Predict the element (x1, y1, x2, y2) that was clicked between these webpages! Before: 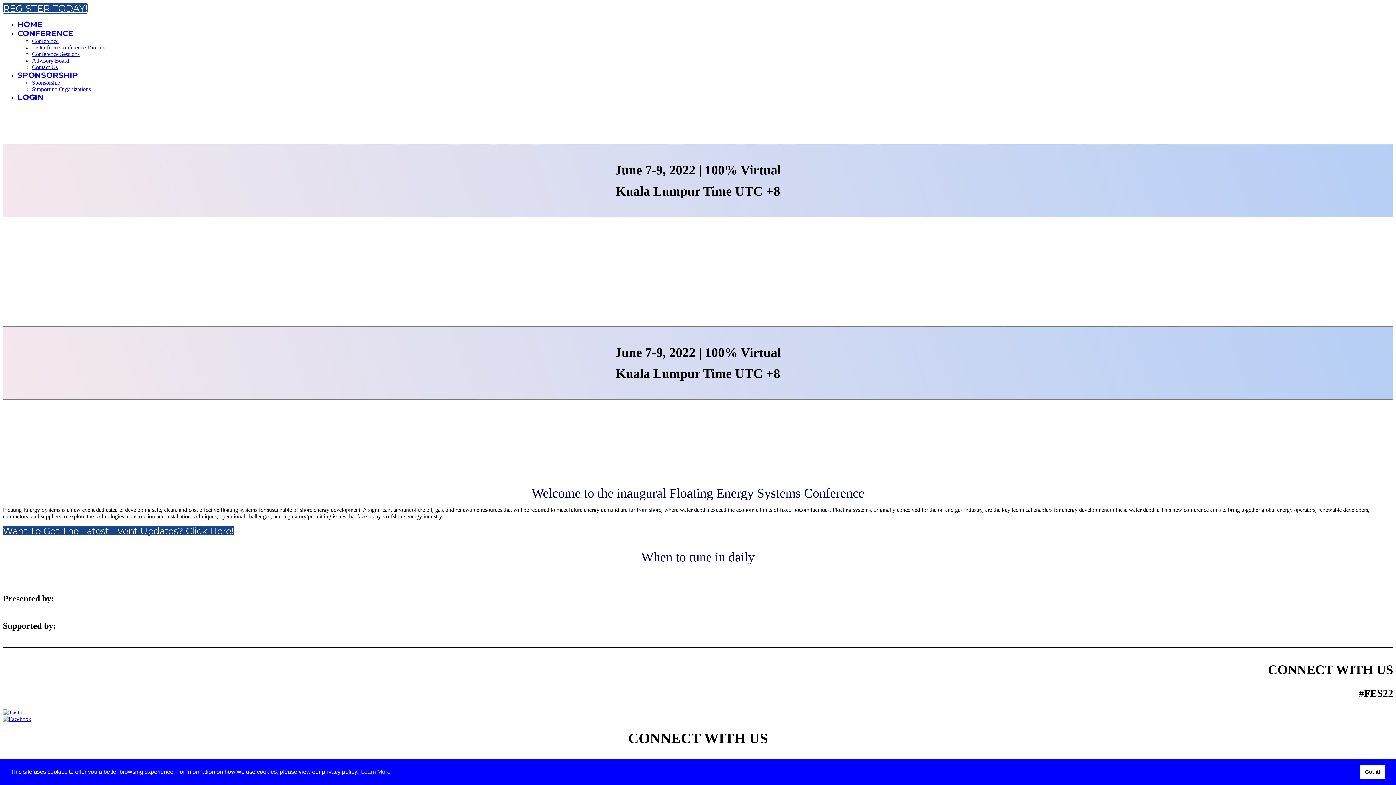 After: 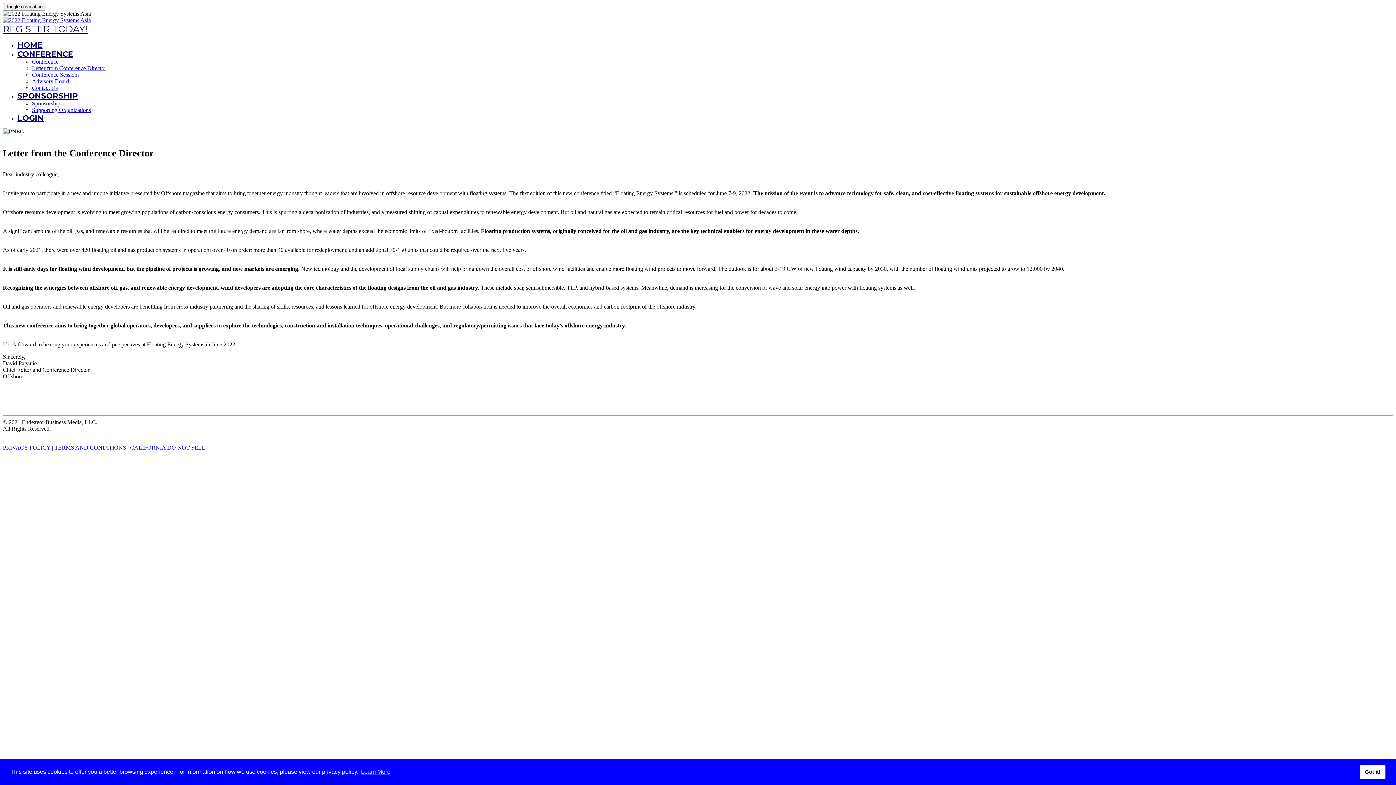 Action: bbox: (32, 44, 106, 50) label: Letter from Conference Director